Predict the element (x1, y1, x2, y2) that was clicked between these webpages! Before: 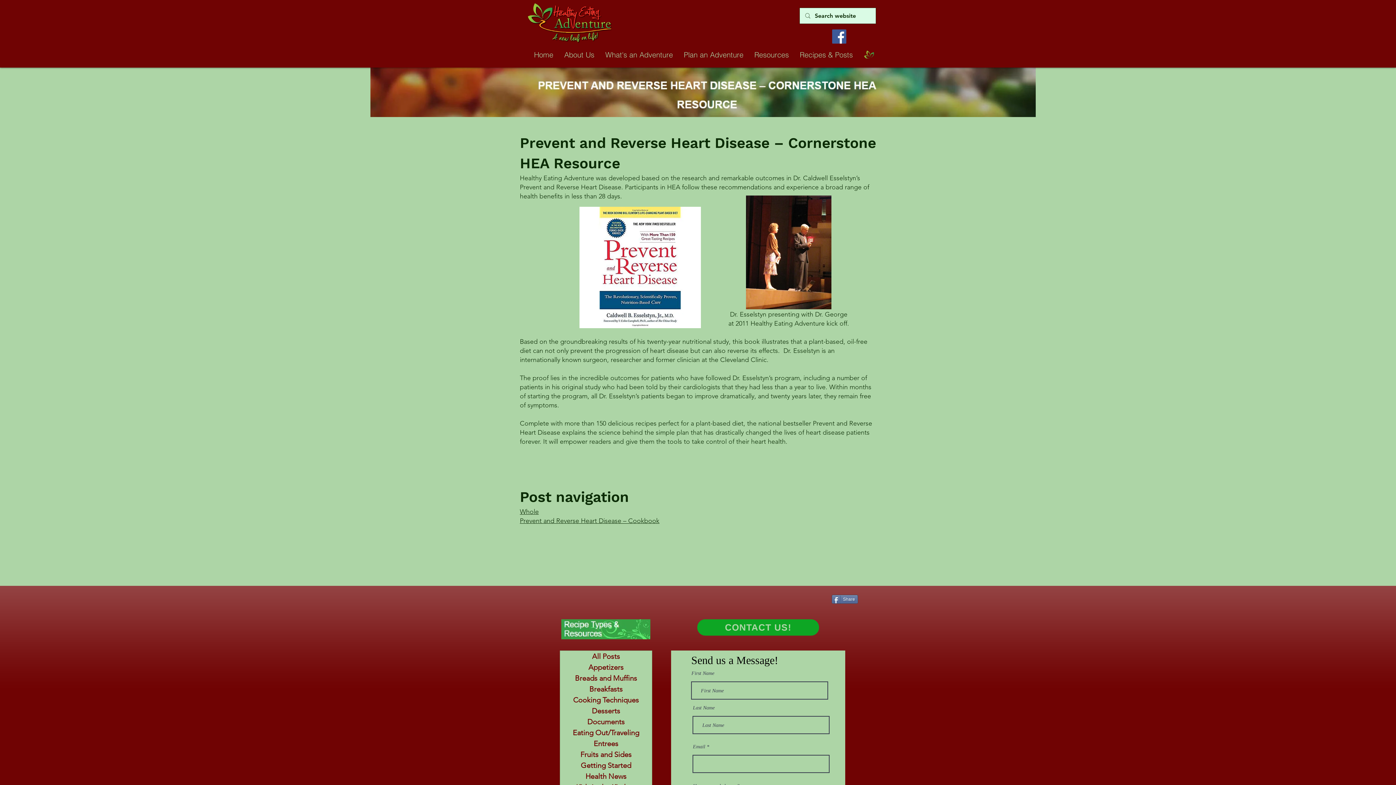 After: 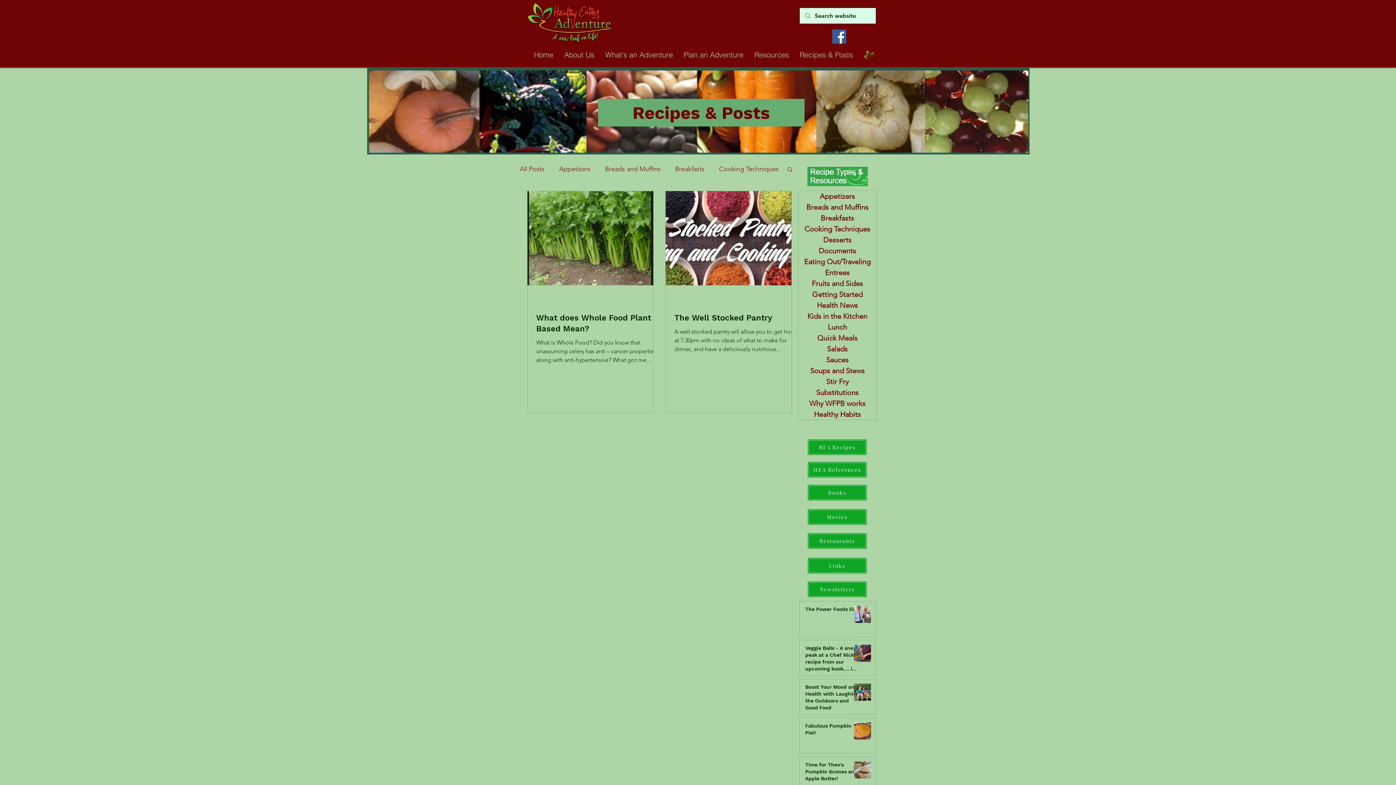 Action: bbox: (560, 716, 652, 727) label: Documents